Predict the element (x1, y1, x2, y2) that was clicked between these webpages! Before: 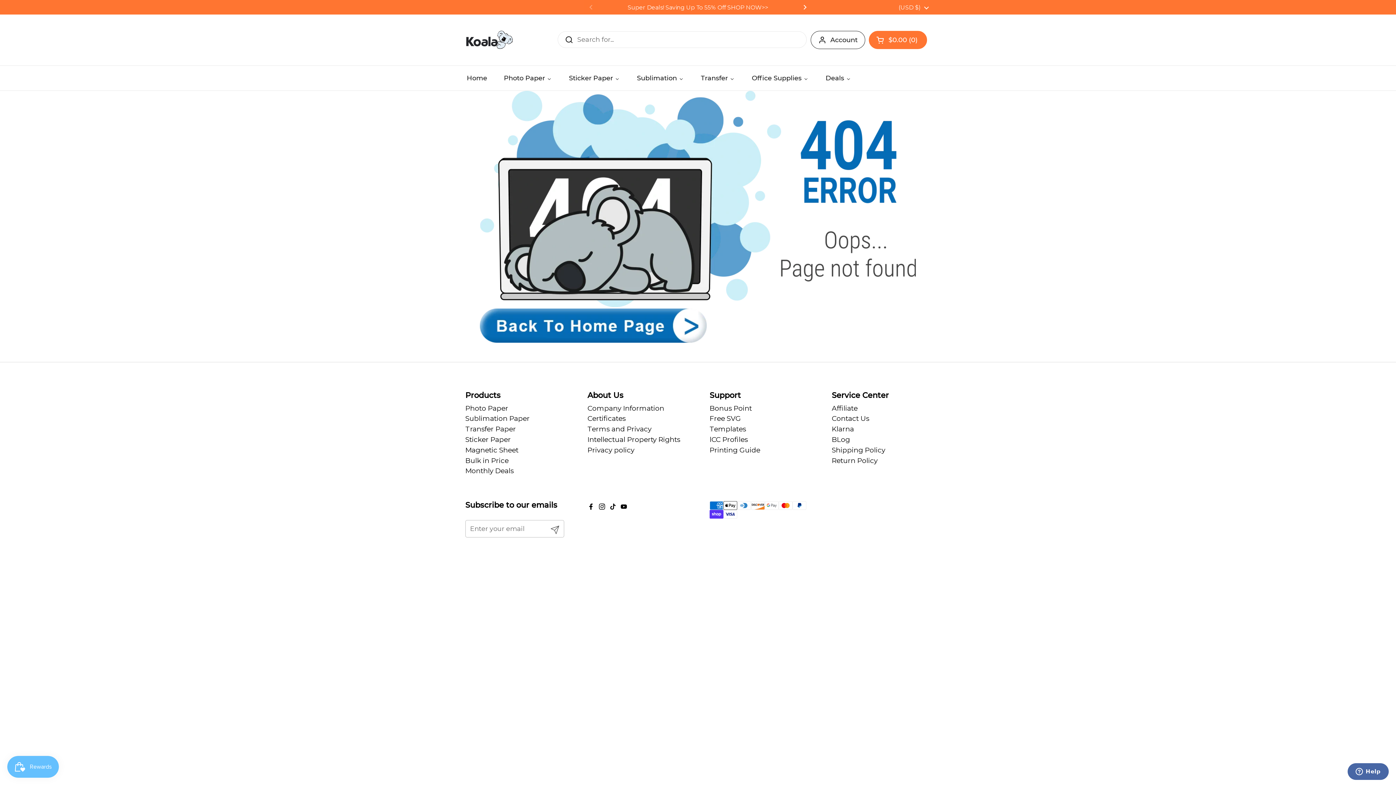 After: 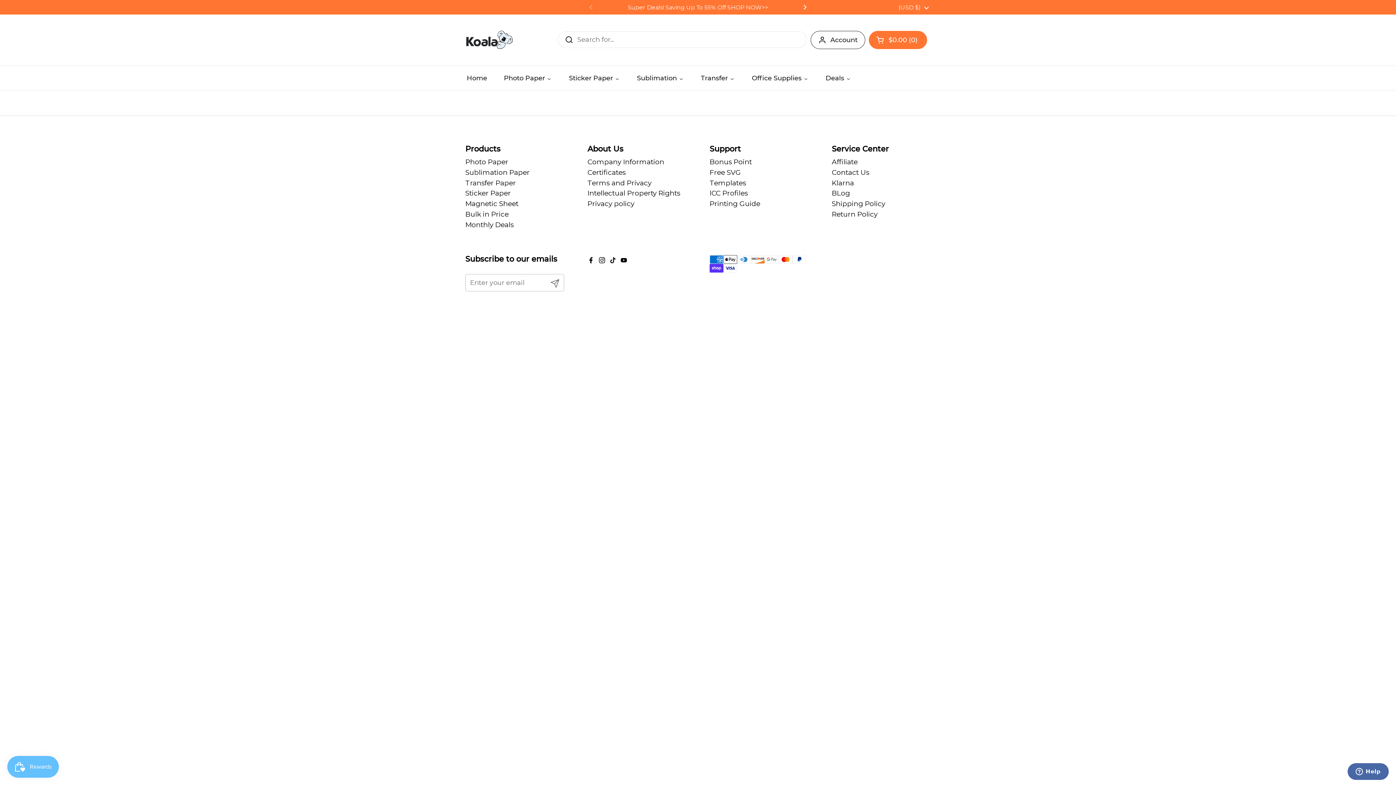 Action: bbox: (587, 435, 680, 444) label: Intellectual Property Rights